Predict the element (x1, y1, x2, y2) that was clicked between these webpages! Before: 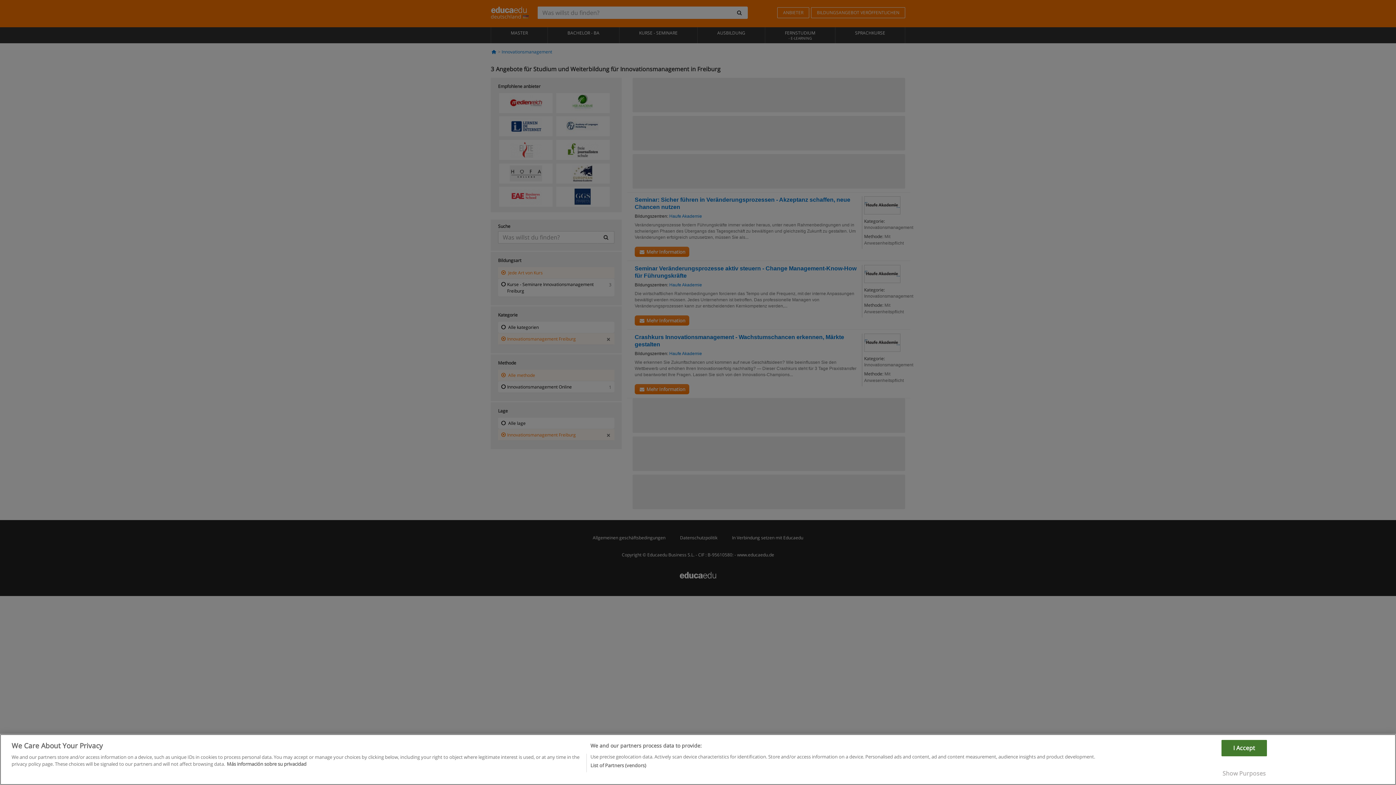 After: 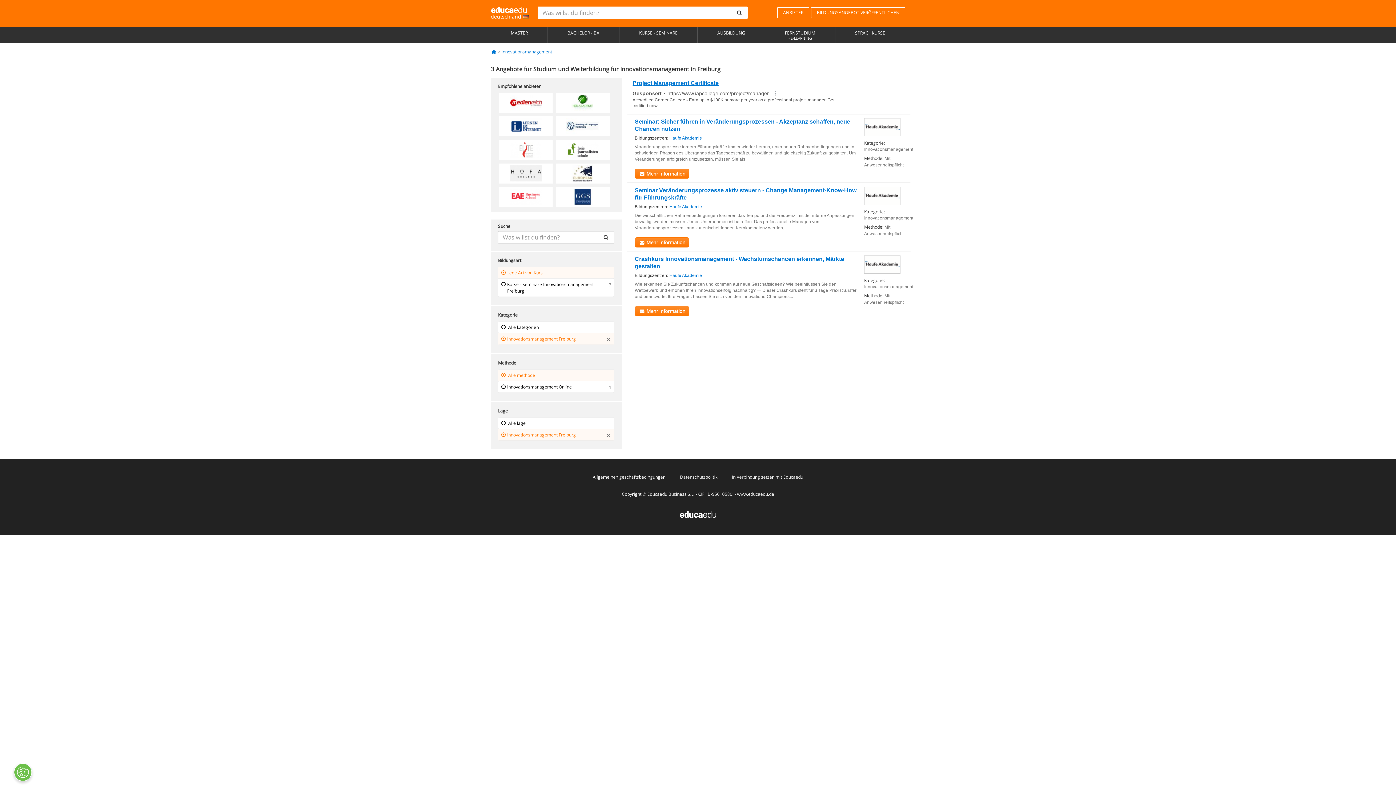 Action: bbox: (1221, 766, 1267, 782) label: I Accept